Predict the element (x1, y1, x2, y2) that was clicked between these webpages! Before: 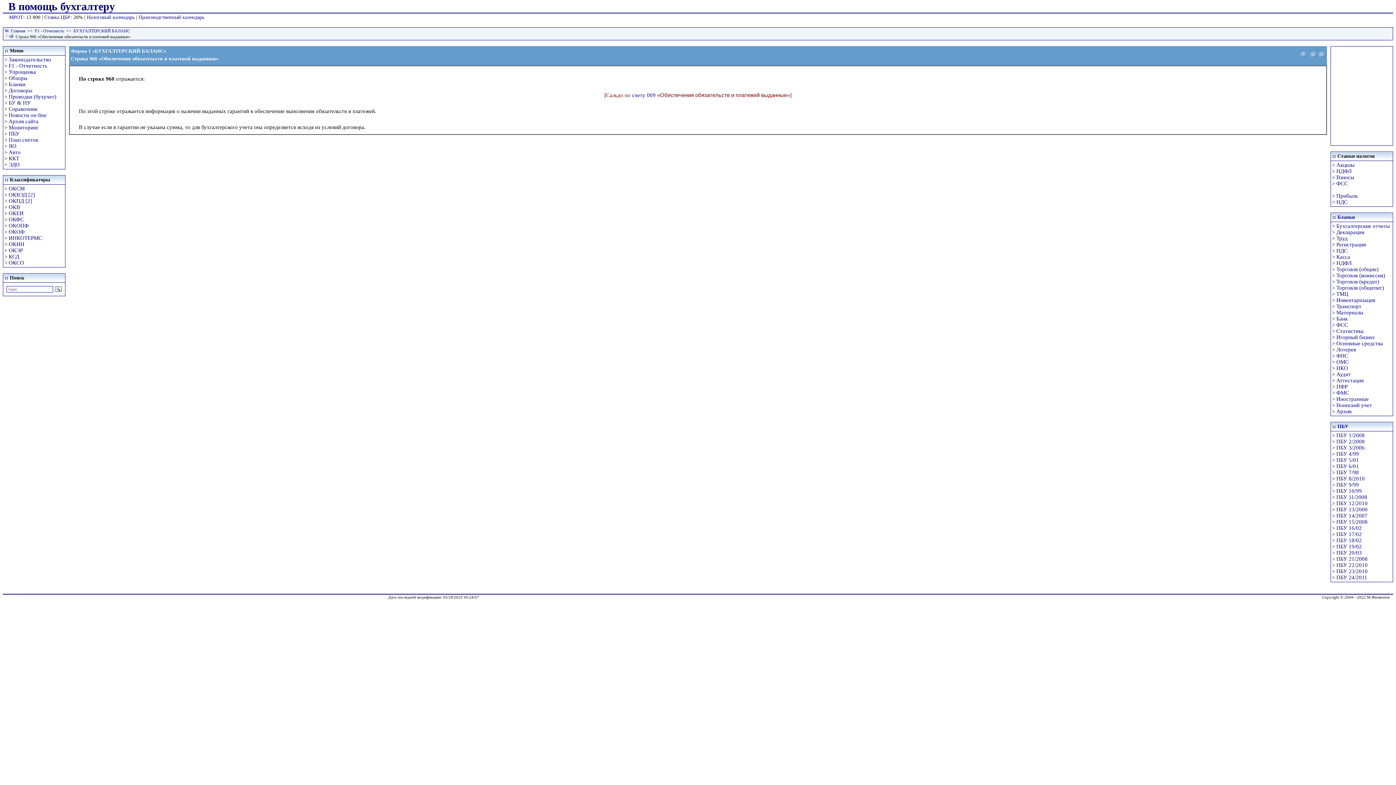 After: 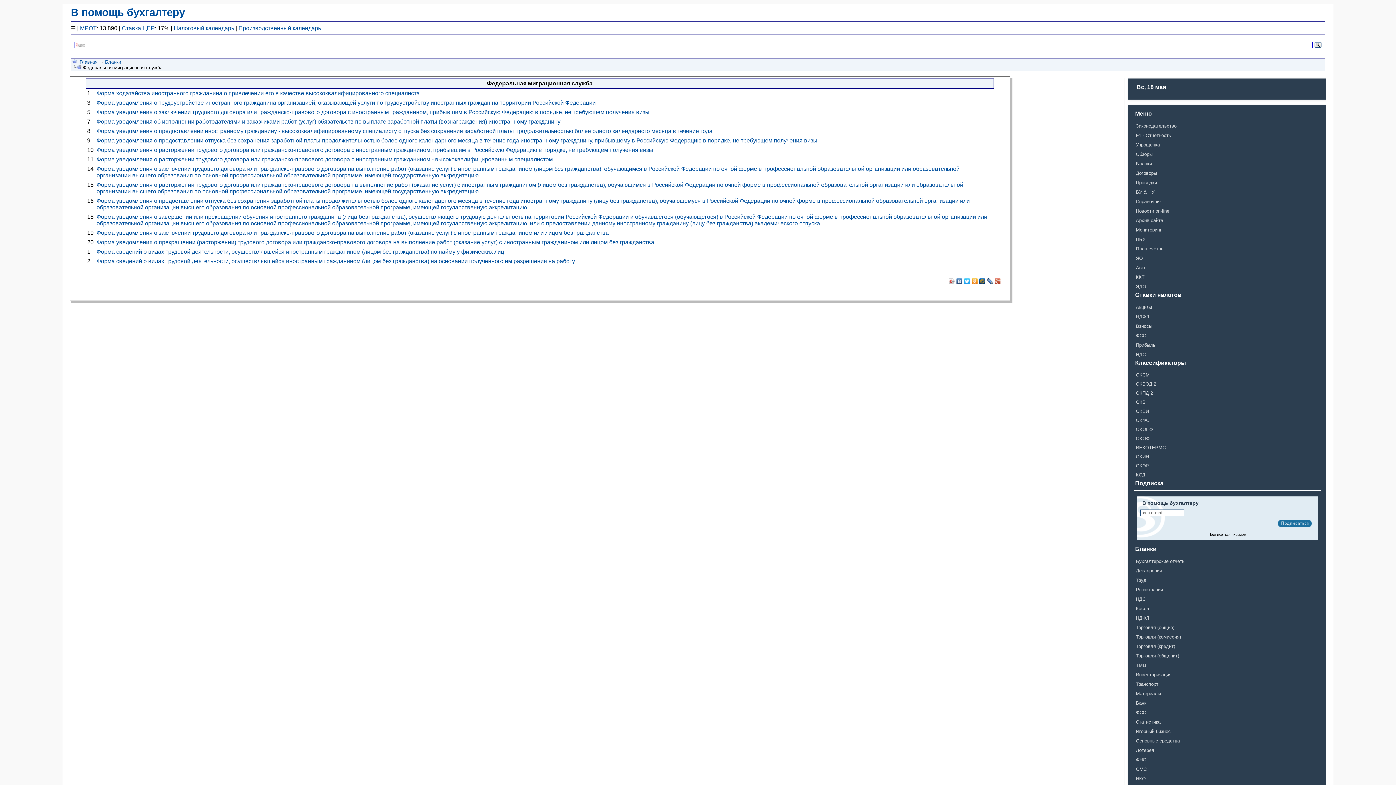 Action: label: ФМС bbox: (1336, 390, 1349, 396)